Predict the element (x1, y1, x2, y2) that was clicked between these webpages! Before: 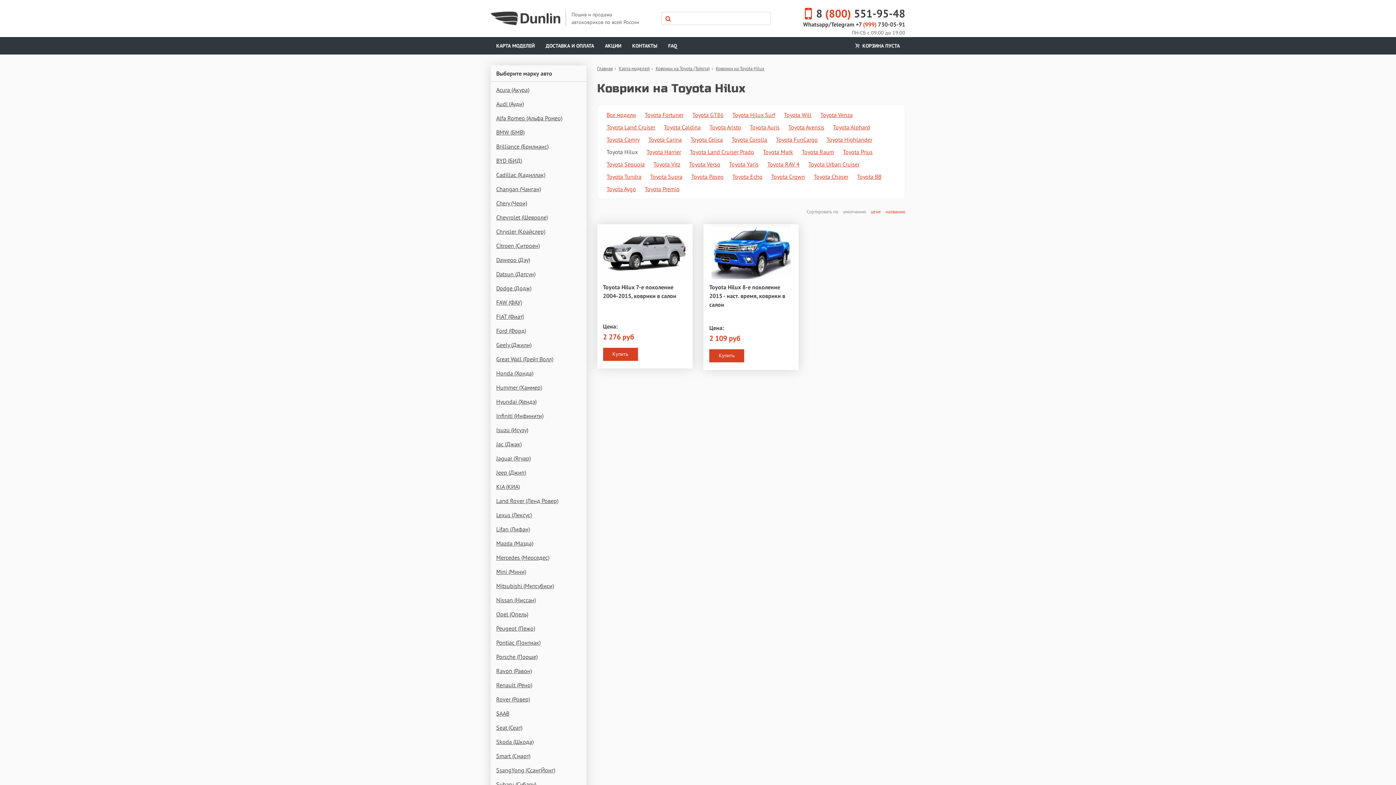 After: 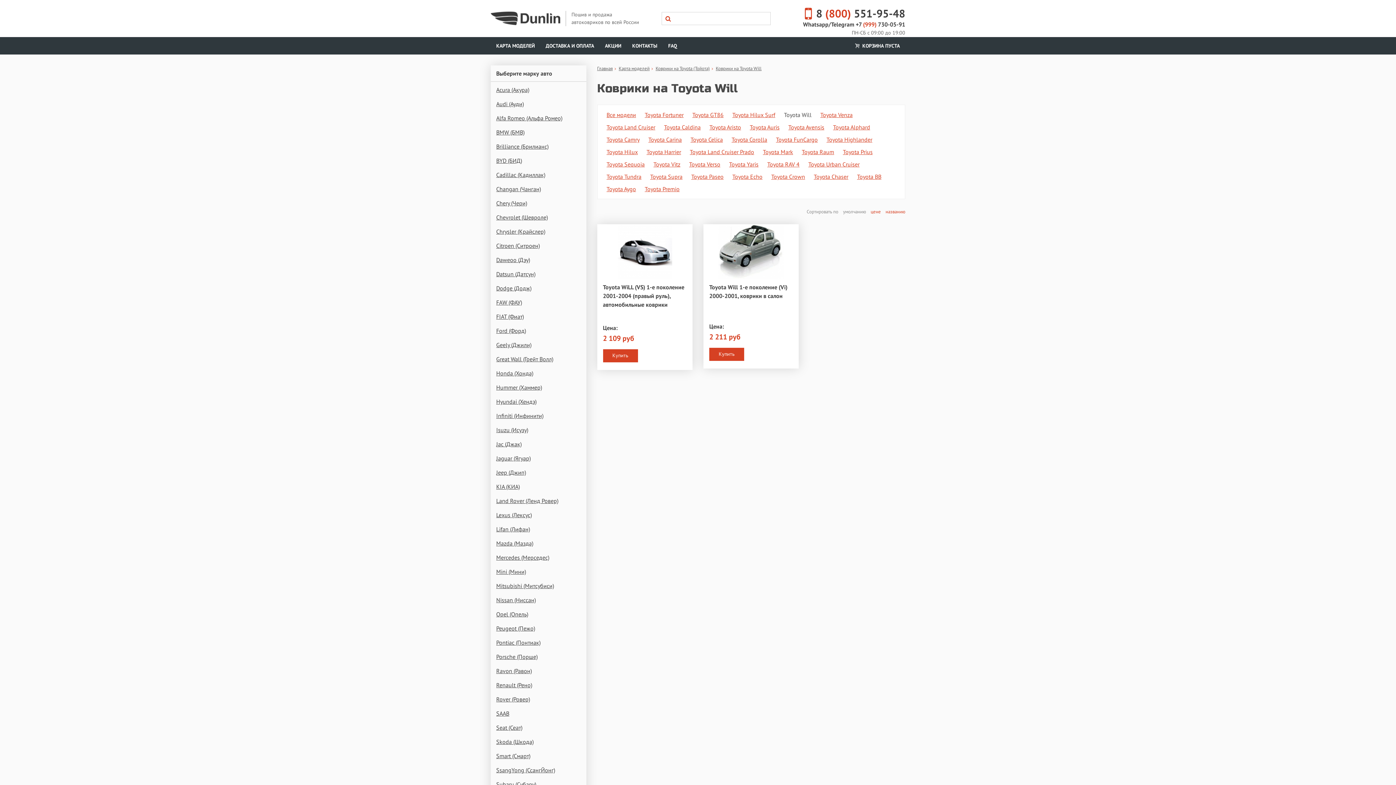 Action: bbox: (784, 110, 811, 119) label: Toyota Will